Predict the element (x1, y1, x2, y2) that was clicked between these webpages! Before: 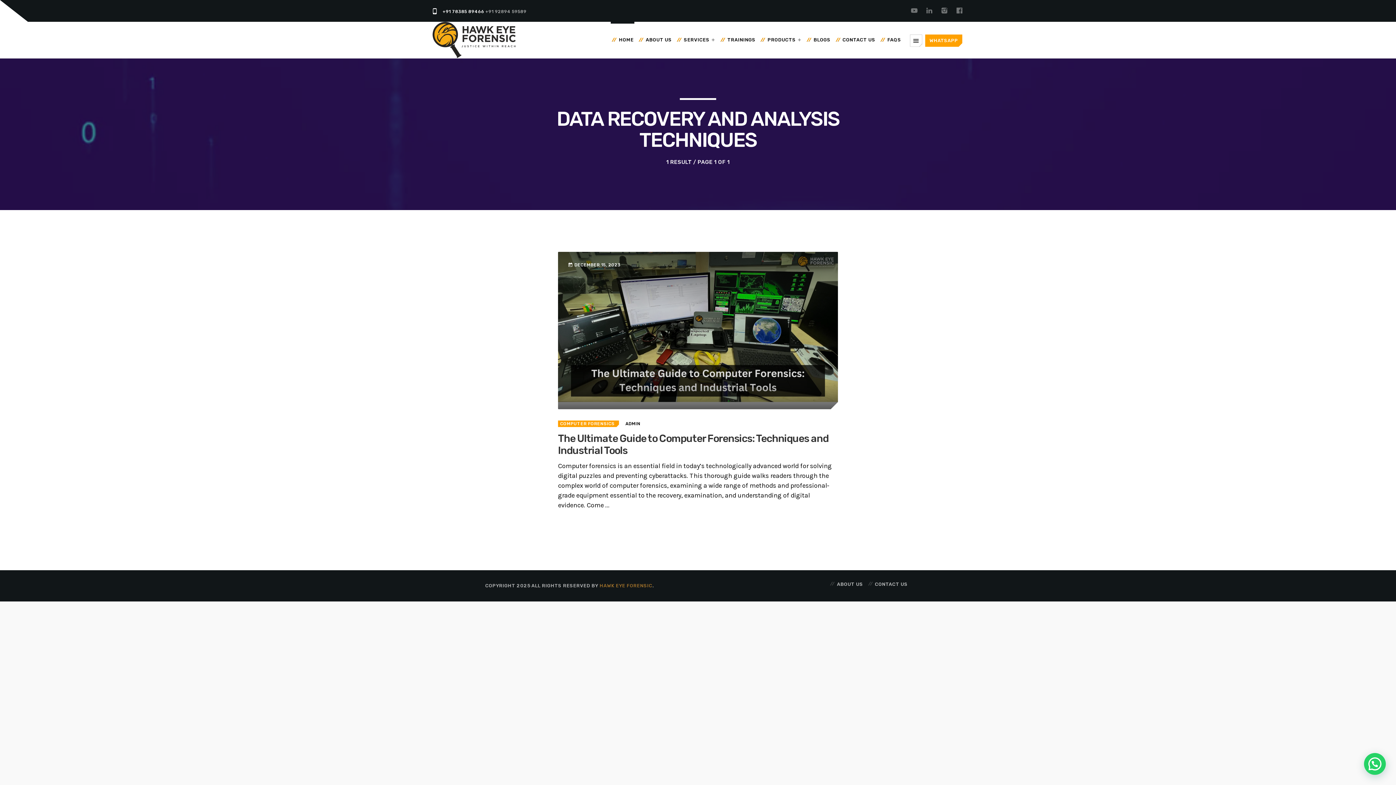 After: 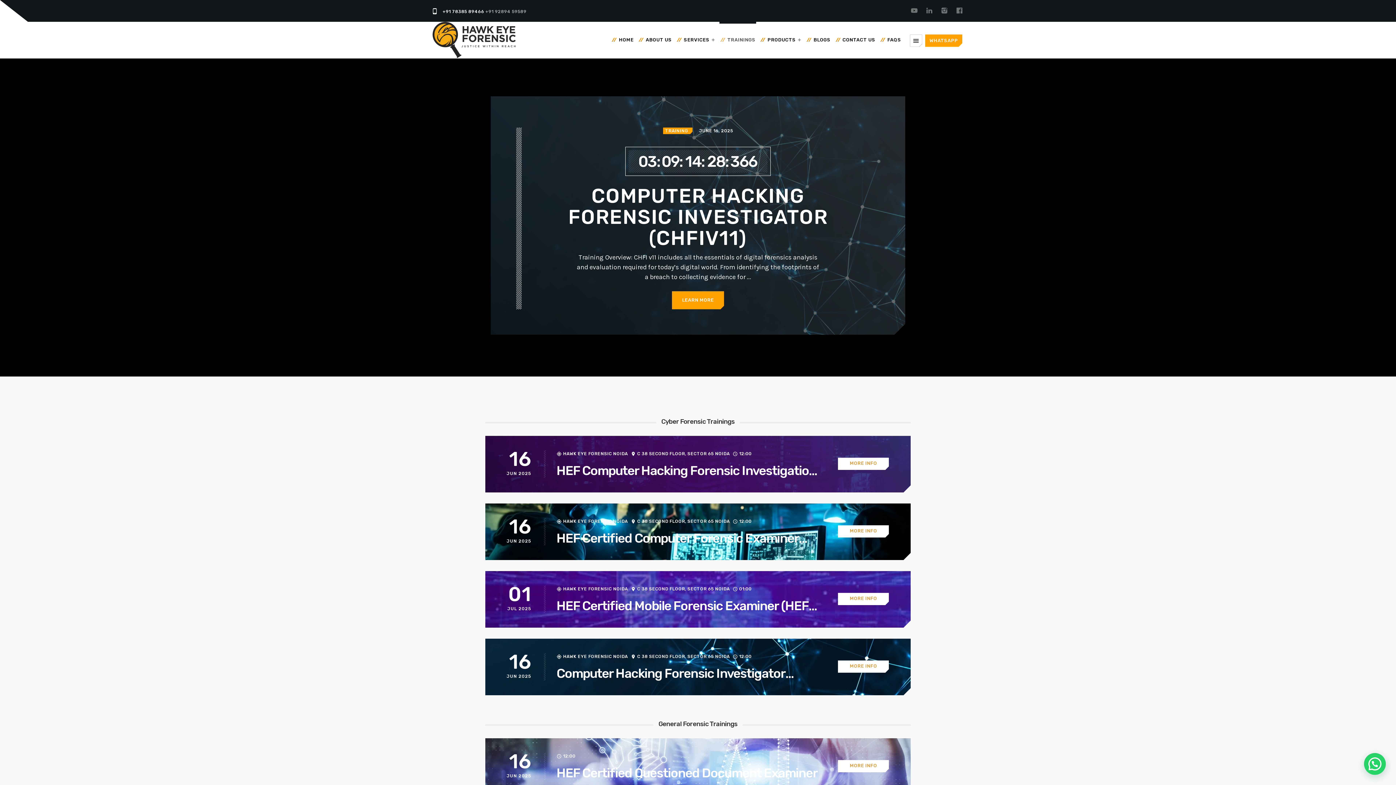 Action: bbox: (720, 21, 758, 58) label: TRAININGS